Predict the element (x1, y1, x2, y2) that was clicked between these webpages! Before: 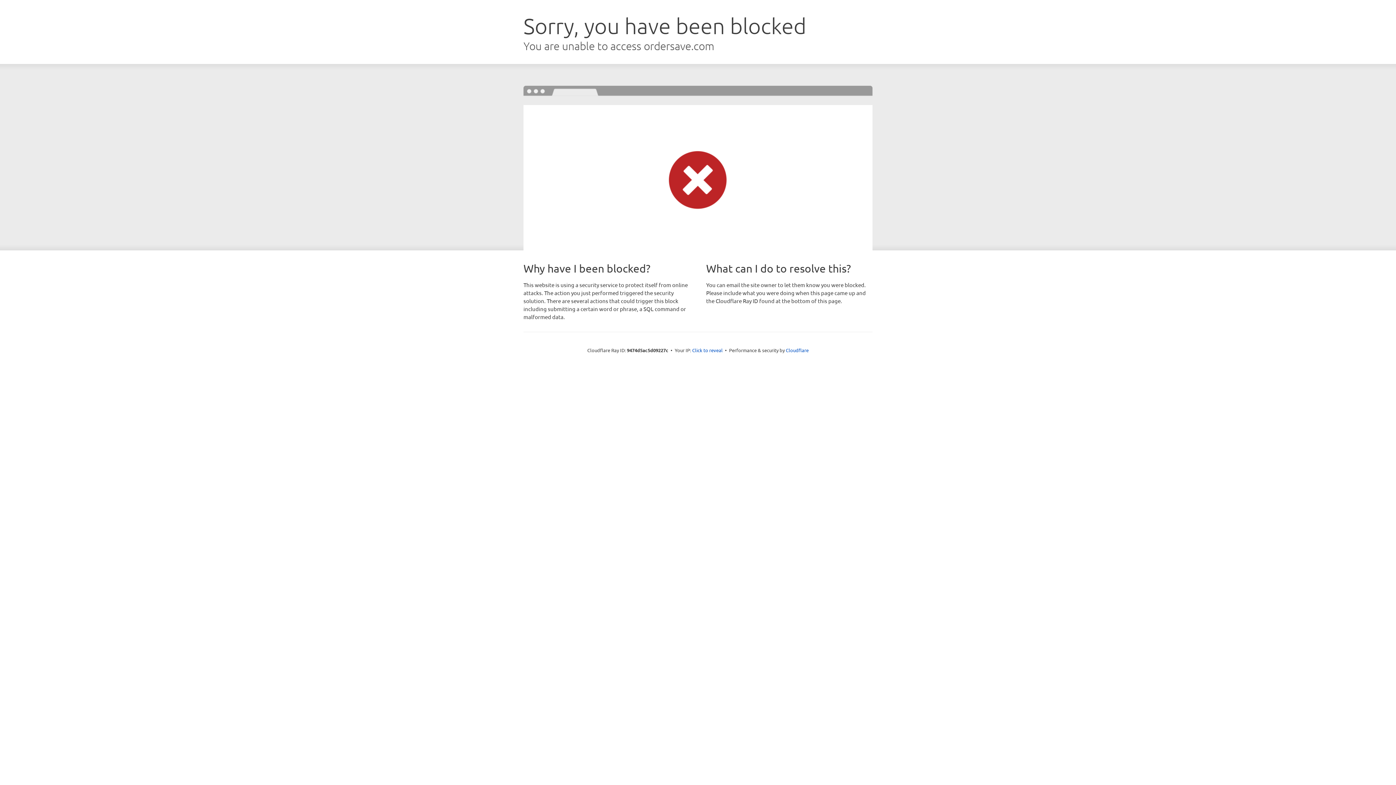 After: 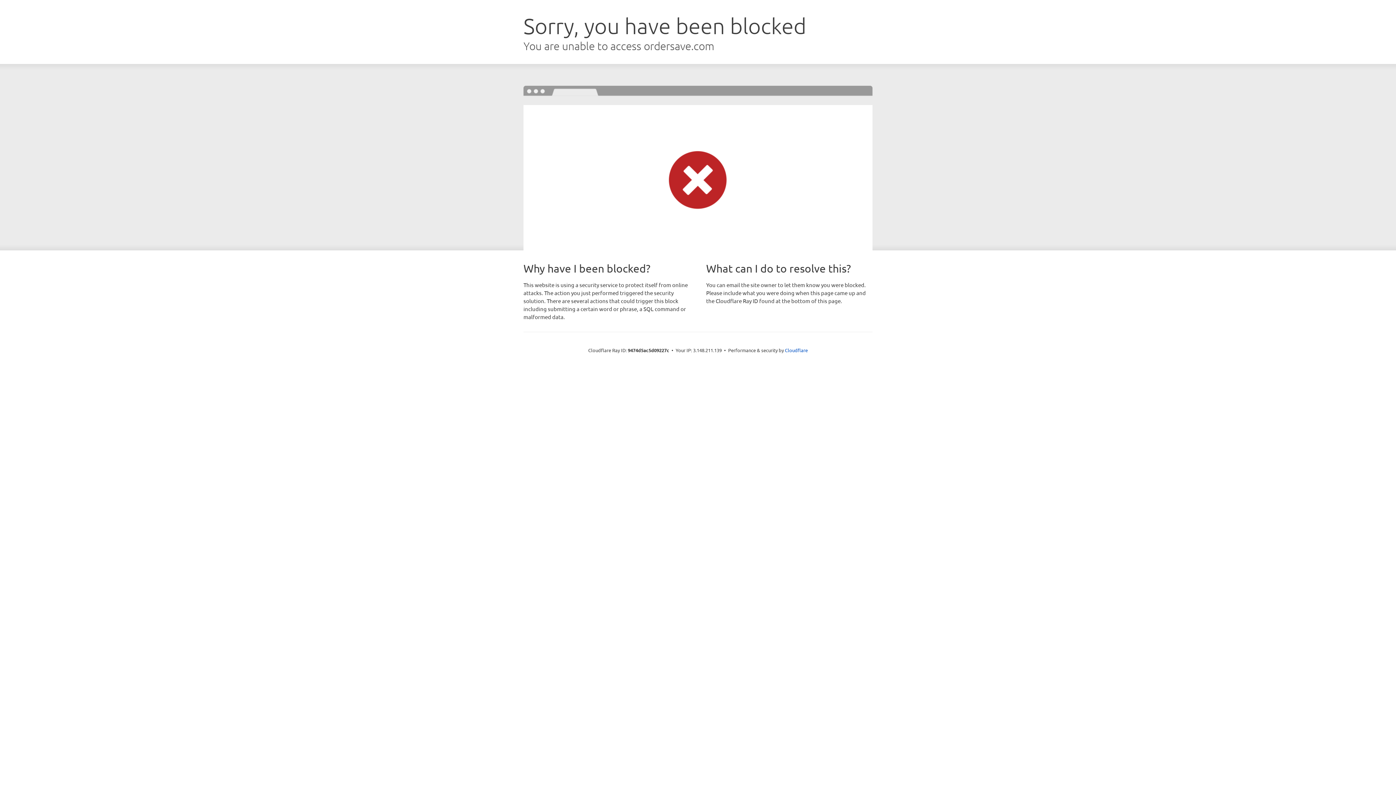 Action: label: Click to reveal bbox: (692, 346, 722, 353)